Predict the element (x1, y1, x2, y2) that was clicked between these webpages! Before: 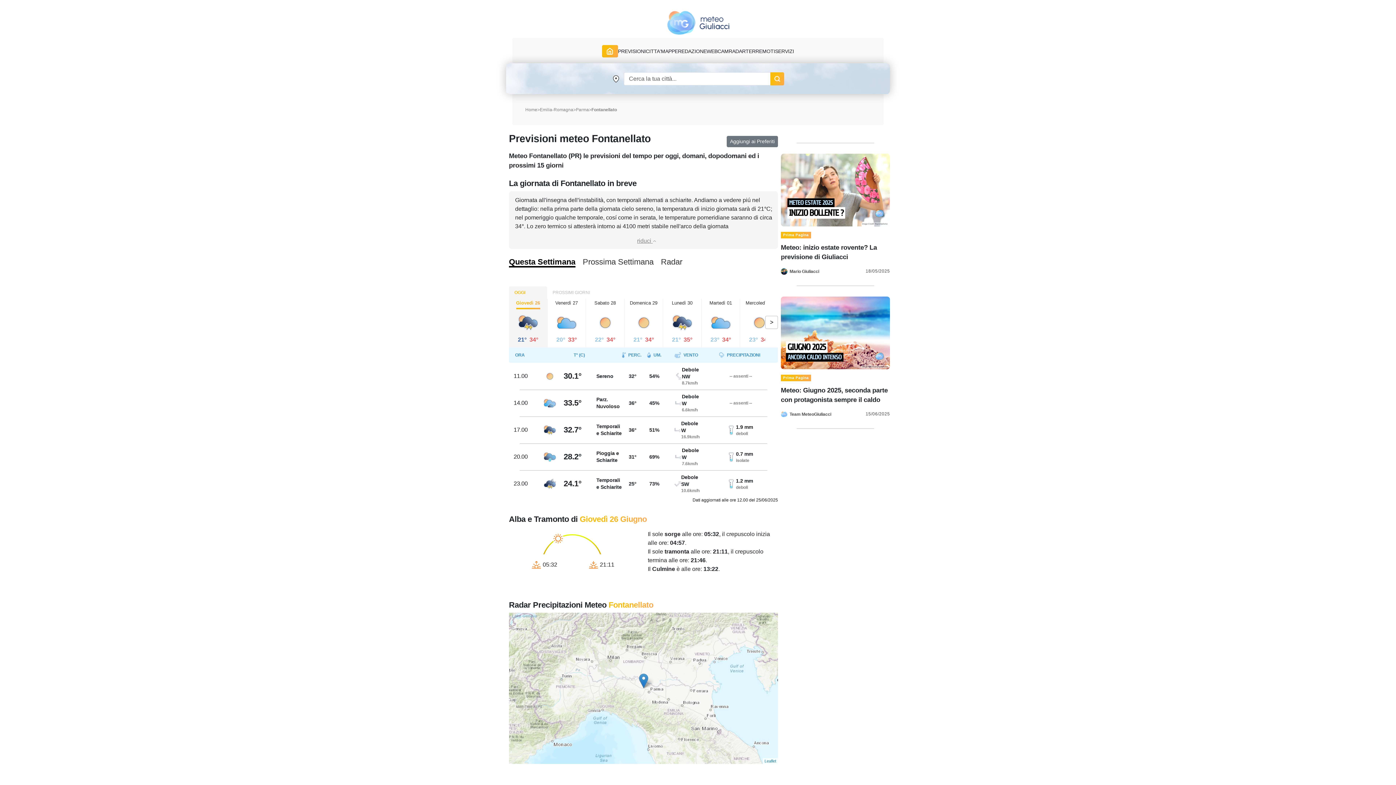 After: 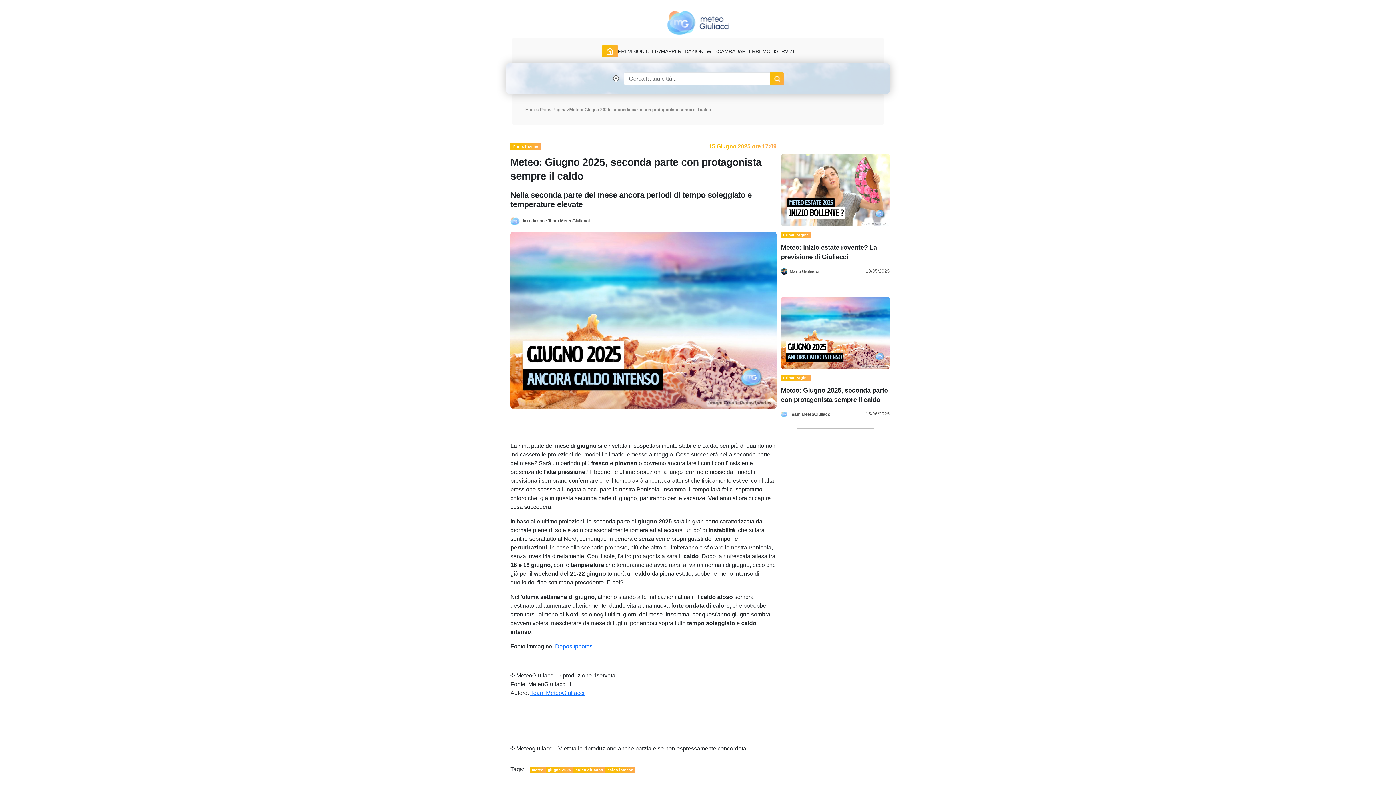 Action: label: Meteo: Giugno 2025, seconda parte con protagonista sempre il caldo bbox: (781, 385, 890, 407)